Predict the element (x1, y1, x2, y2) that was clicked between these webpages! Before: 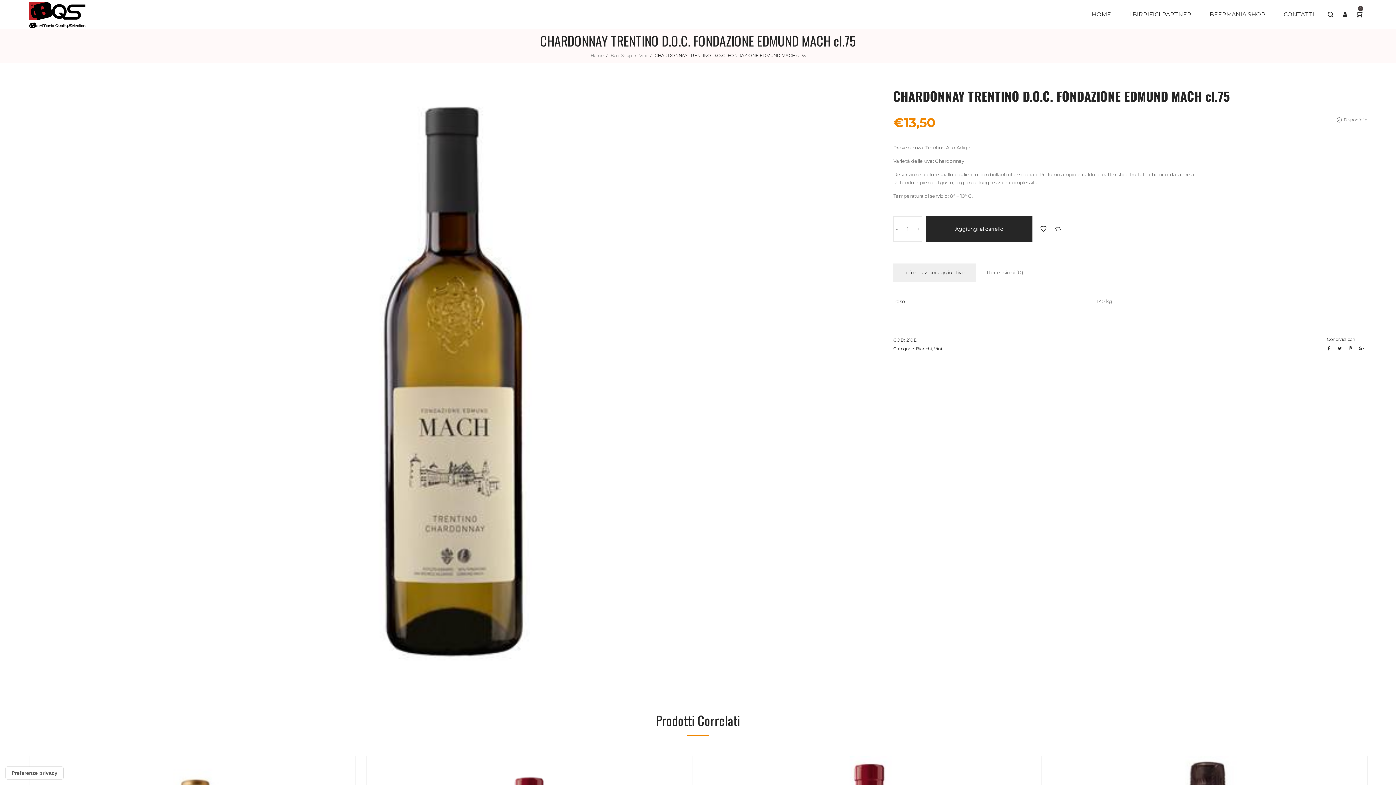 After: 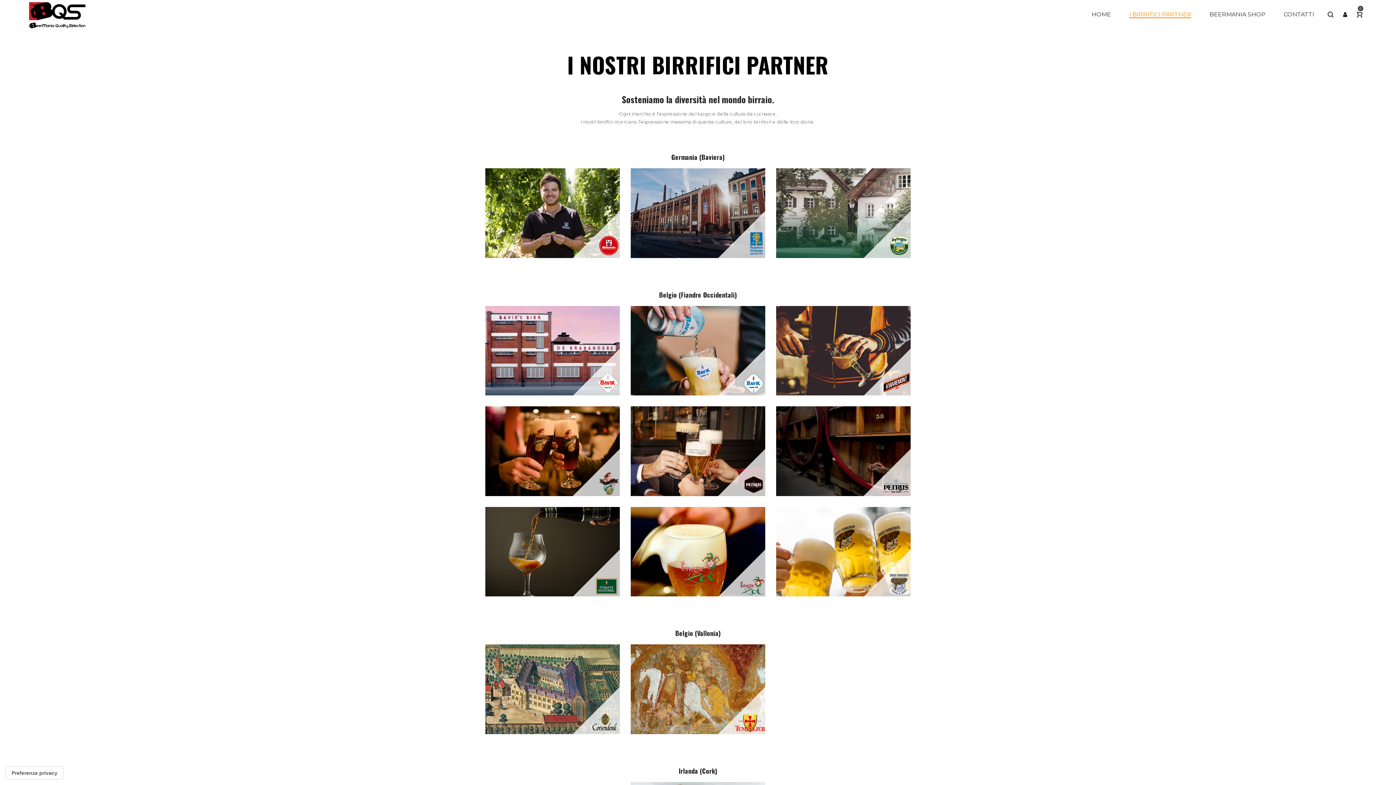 Action: bbox: (1124, 7, 1197, 21) label: I BIRRIFICI PARTNER